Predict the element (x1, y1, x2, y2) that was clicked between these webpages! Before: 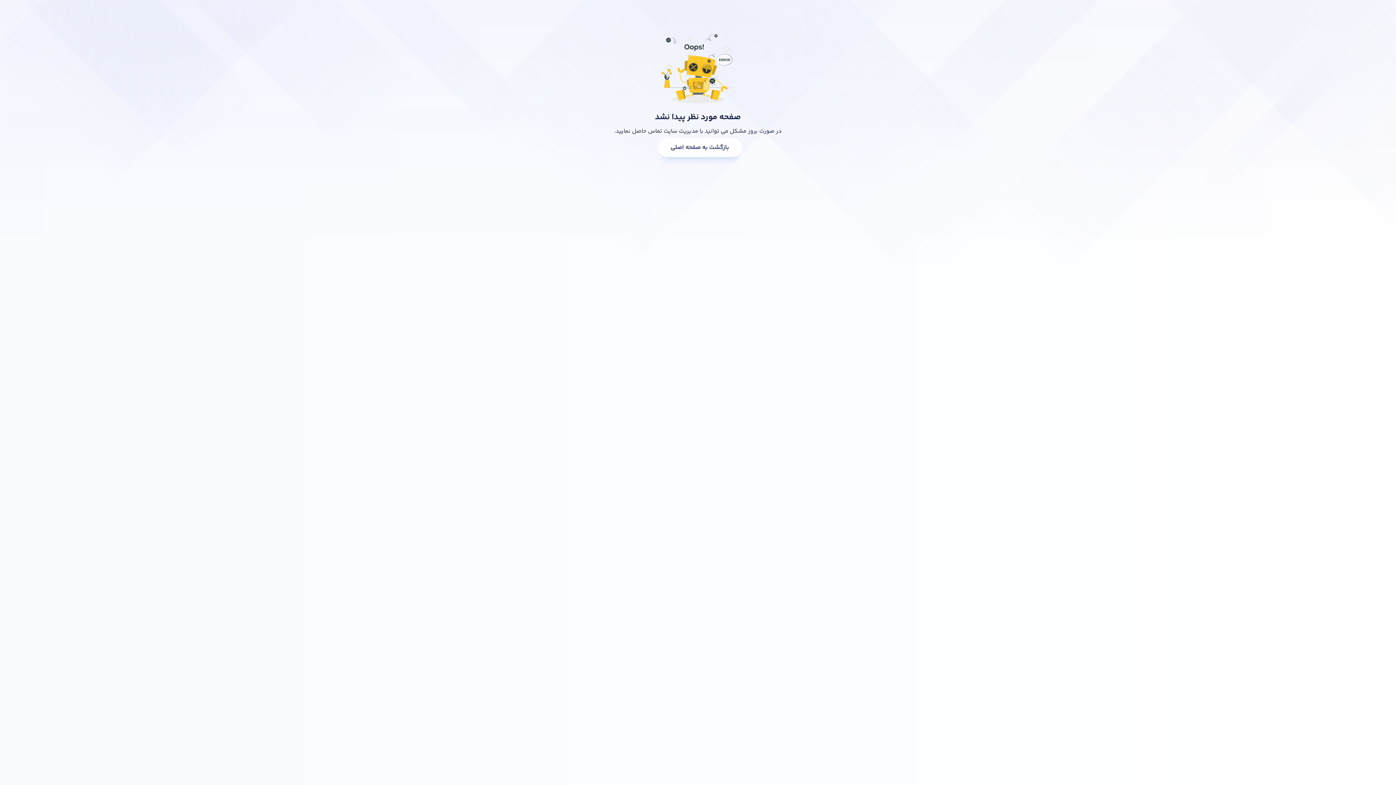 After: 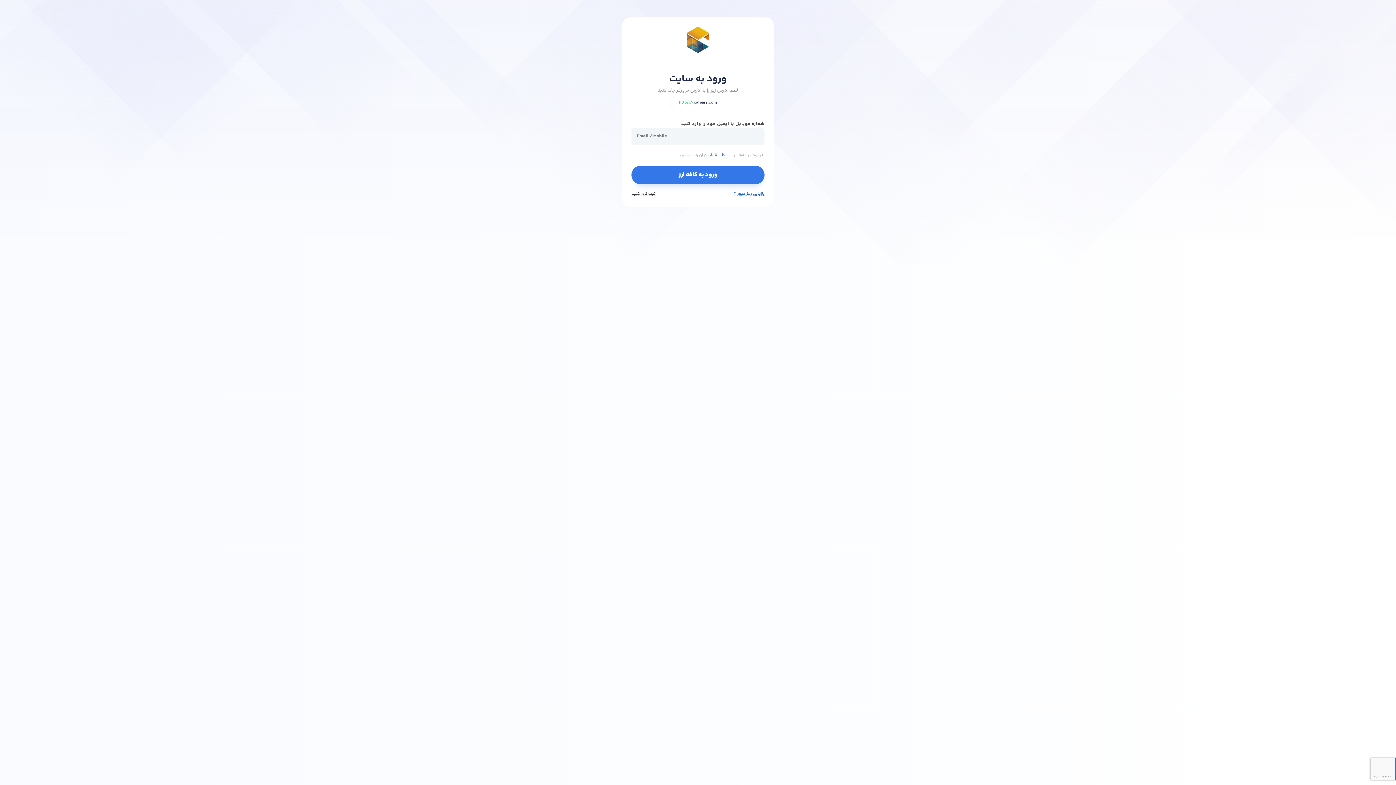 Action: label: بازگشت به صفحه اصلی bbox: (658, 138, 742, 157)